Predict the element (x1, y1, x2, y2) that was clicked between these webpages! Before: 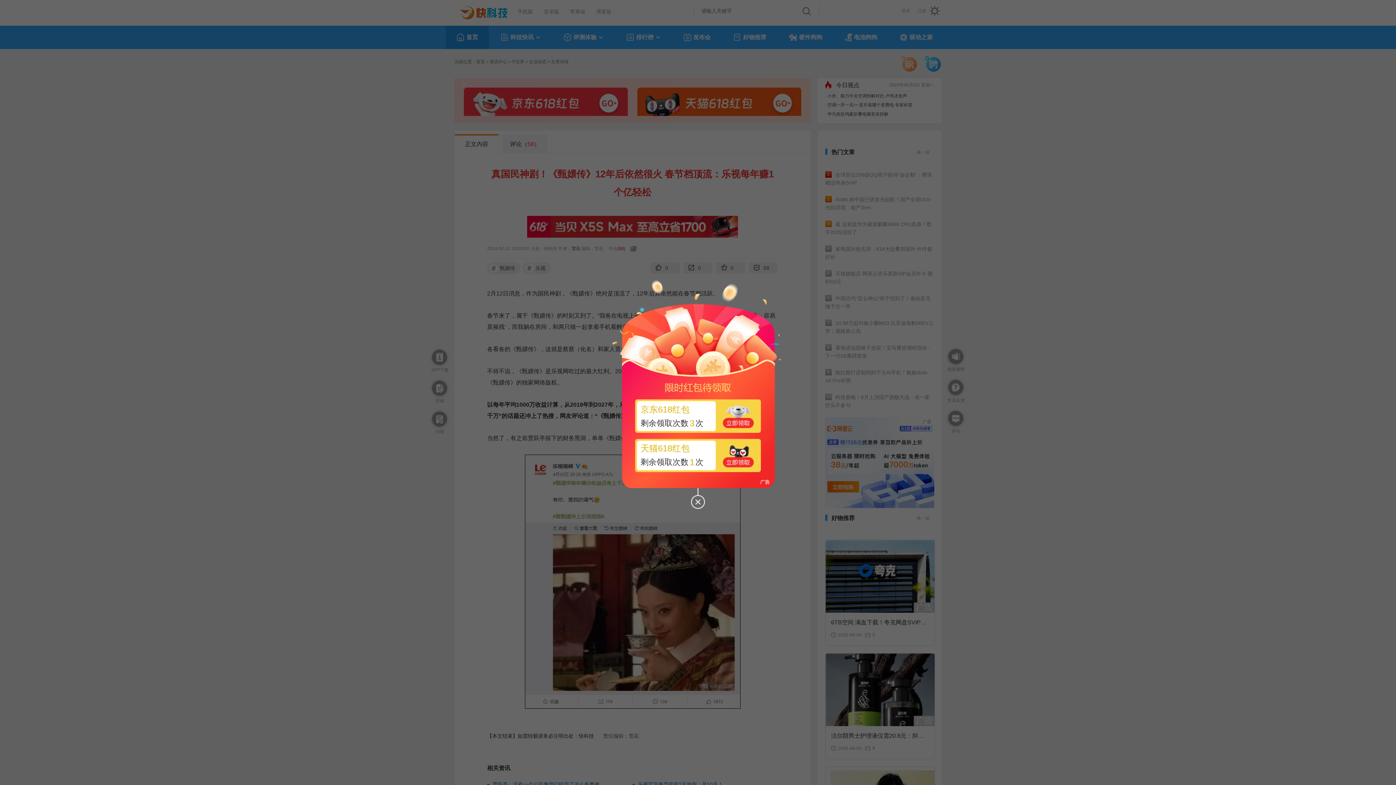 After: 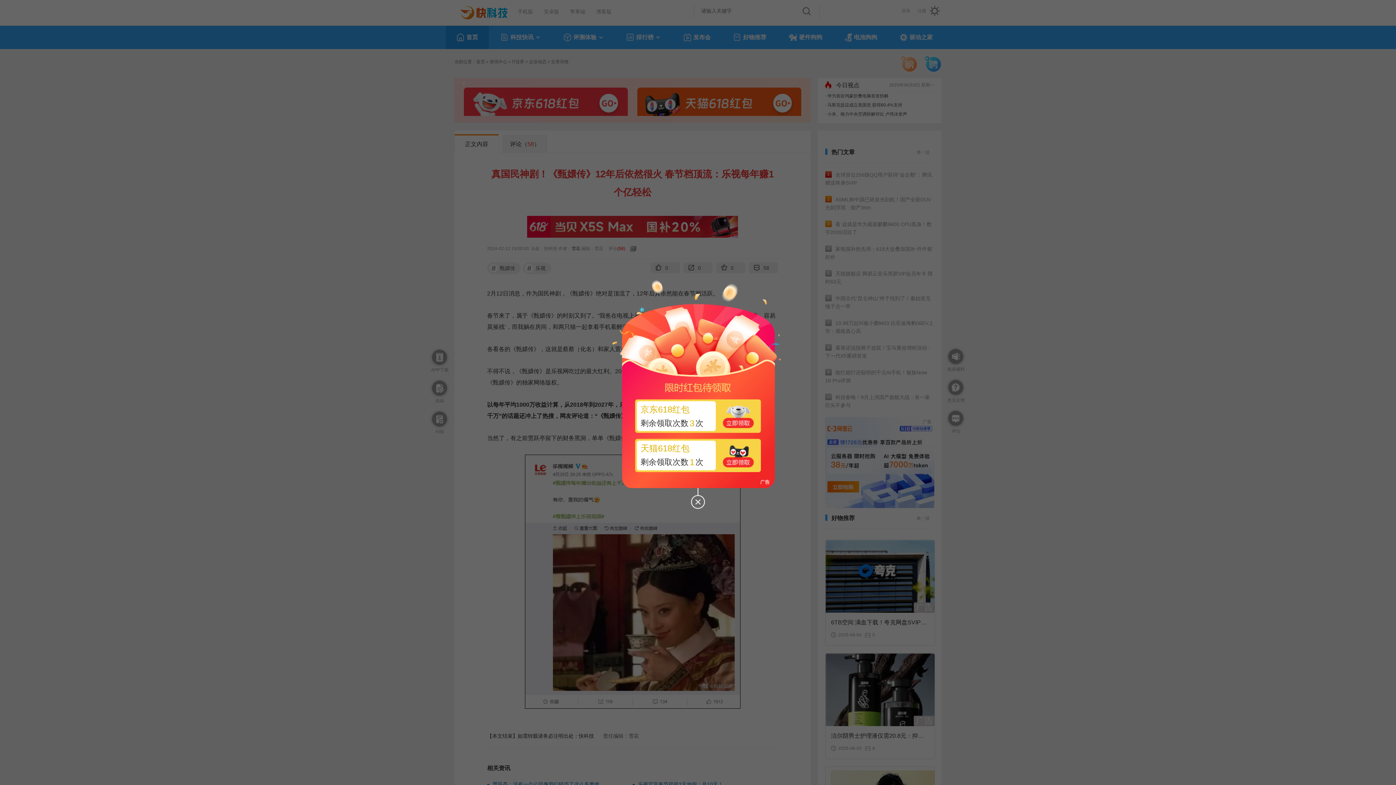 Action: label: 天猫618红包
剩余领取次数1次 bbox: (635, 438, 761, 472)